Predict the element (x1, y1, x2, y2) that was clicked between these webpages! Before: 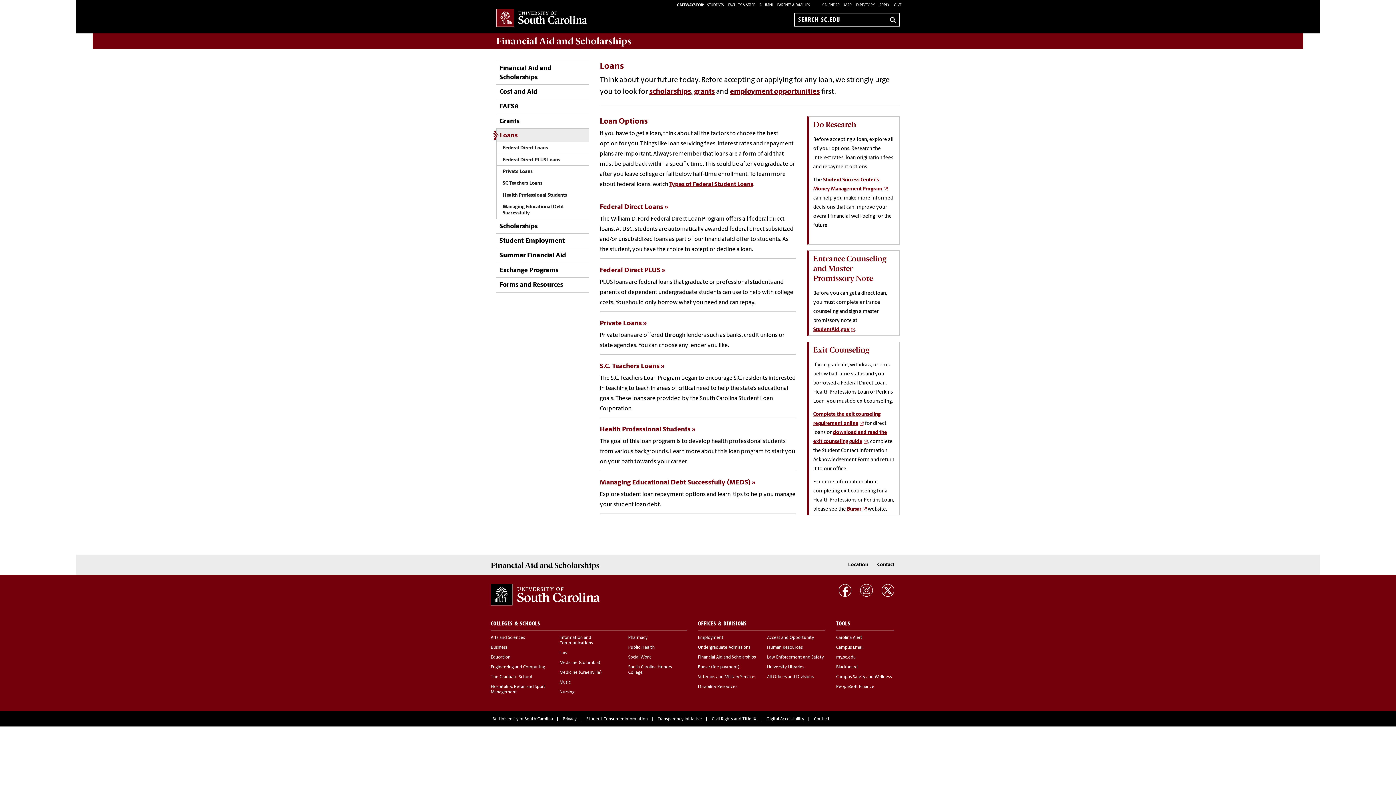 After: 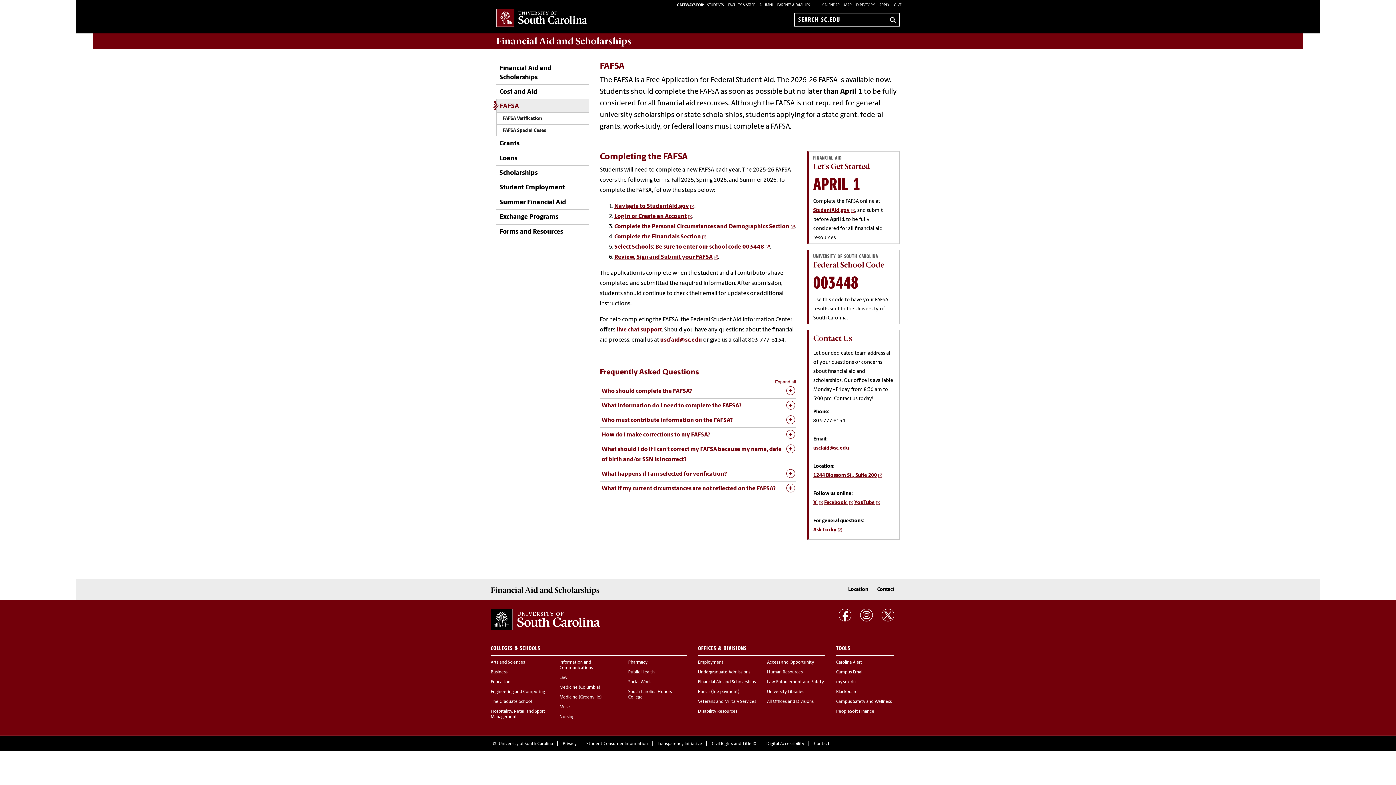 Action: label: FAFSA bbox: (496, 99, 518, 113)